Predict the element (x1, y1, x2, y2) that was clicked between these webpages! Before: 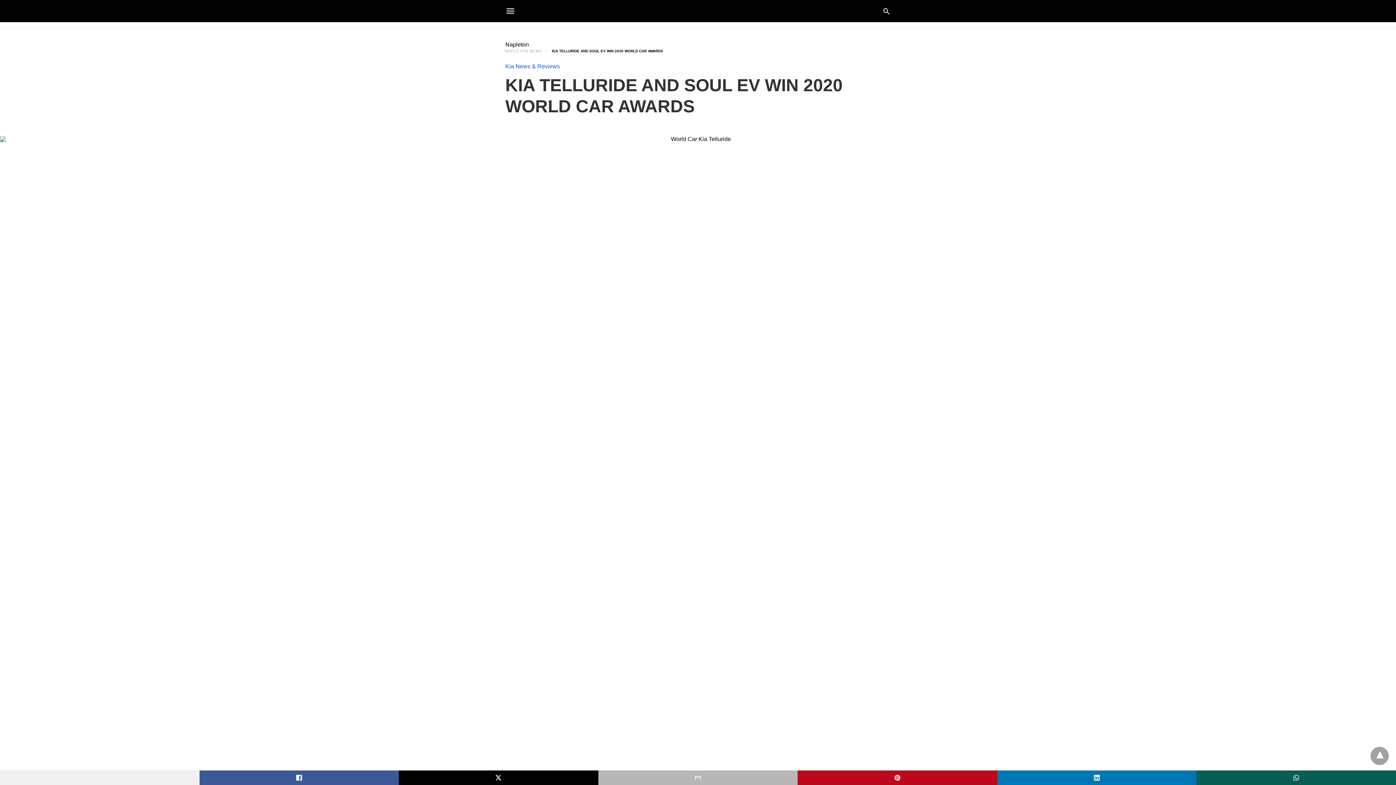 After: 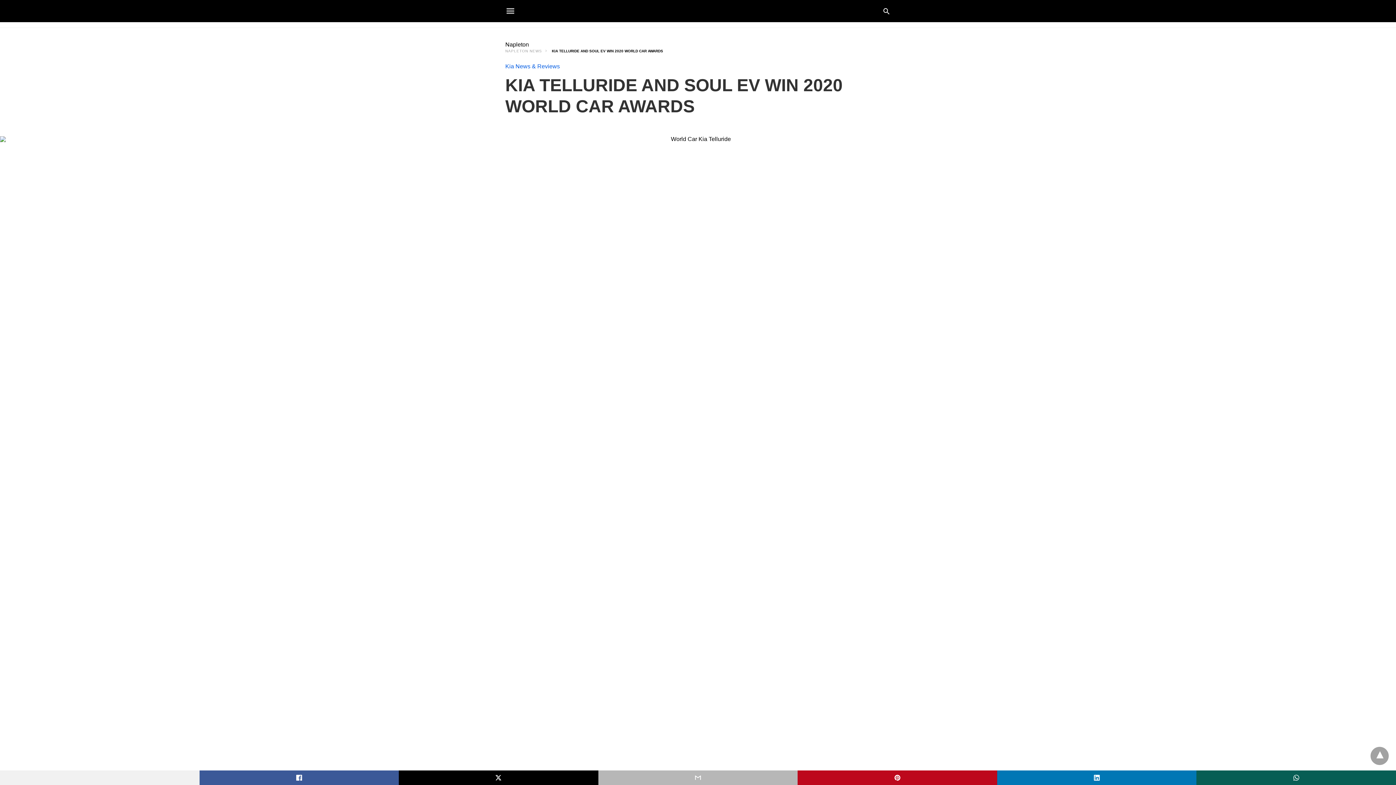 Action: bbox: (797, 770, 997, 785)